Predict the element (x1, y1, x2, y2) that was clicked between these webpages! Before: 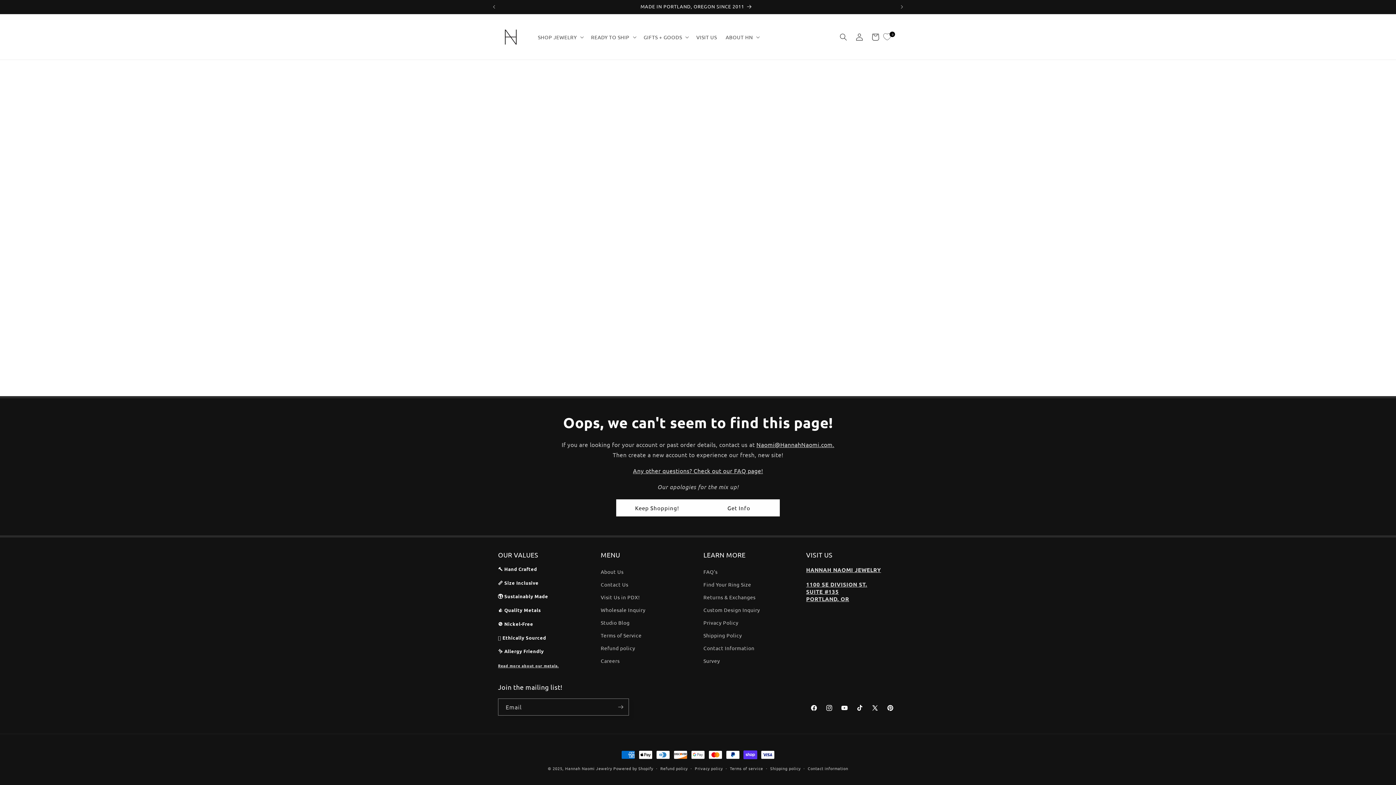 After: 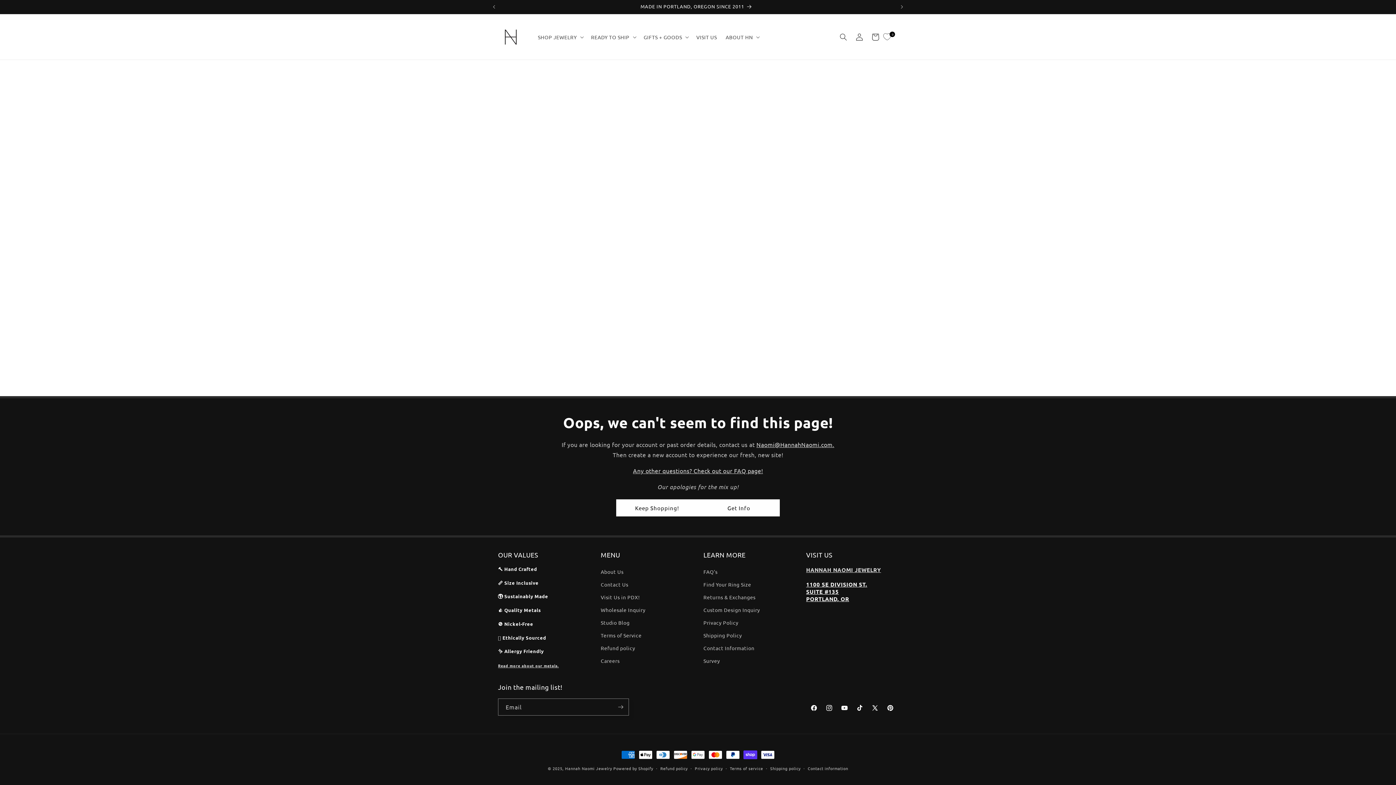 Action: label: 1100 SE DIVISION ST.
SUITE #135
PORTLAND, OR bbox: (806, 581, 867, 602)